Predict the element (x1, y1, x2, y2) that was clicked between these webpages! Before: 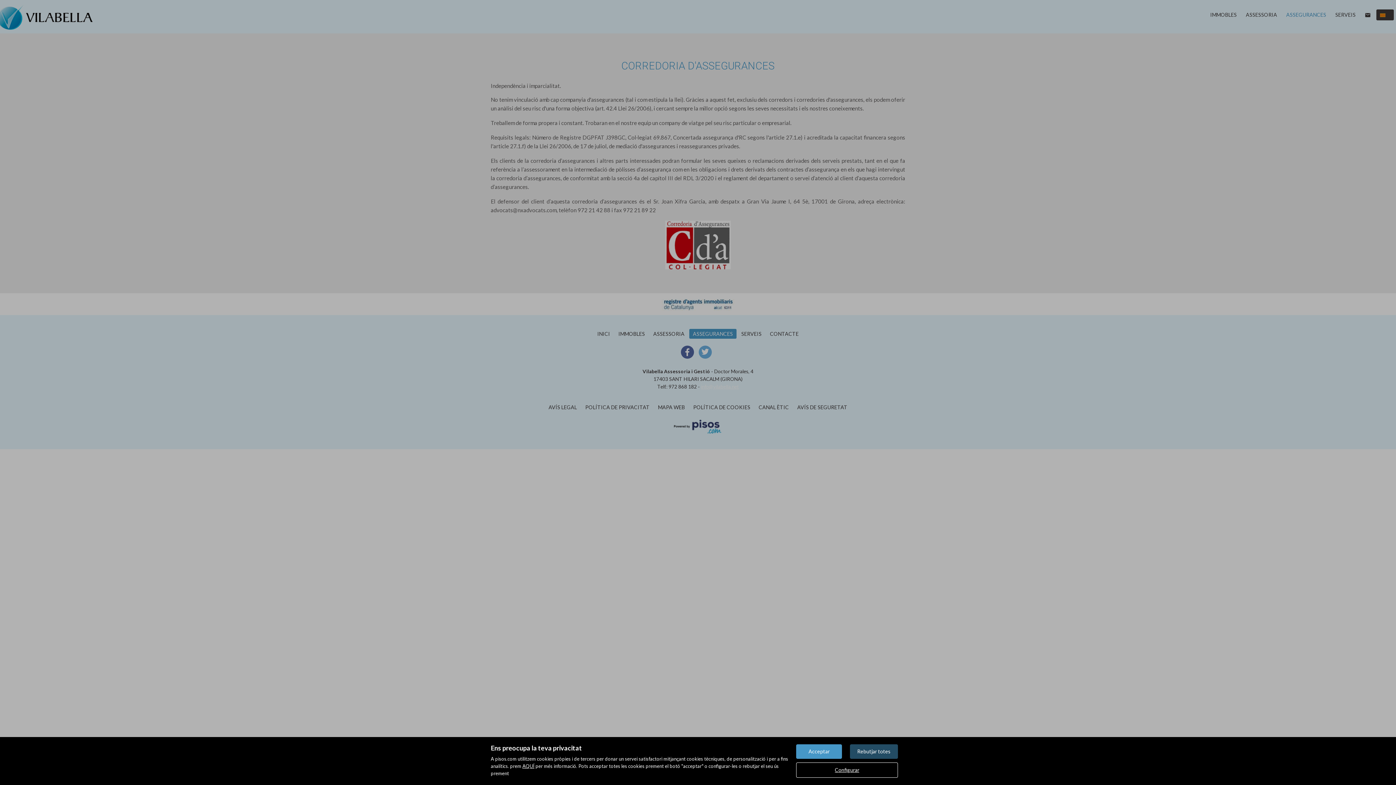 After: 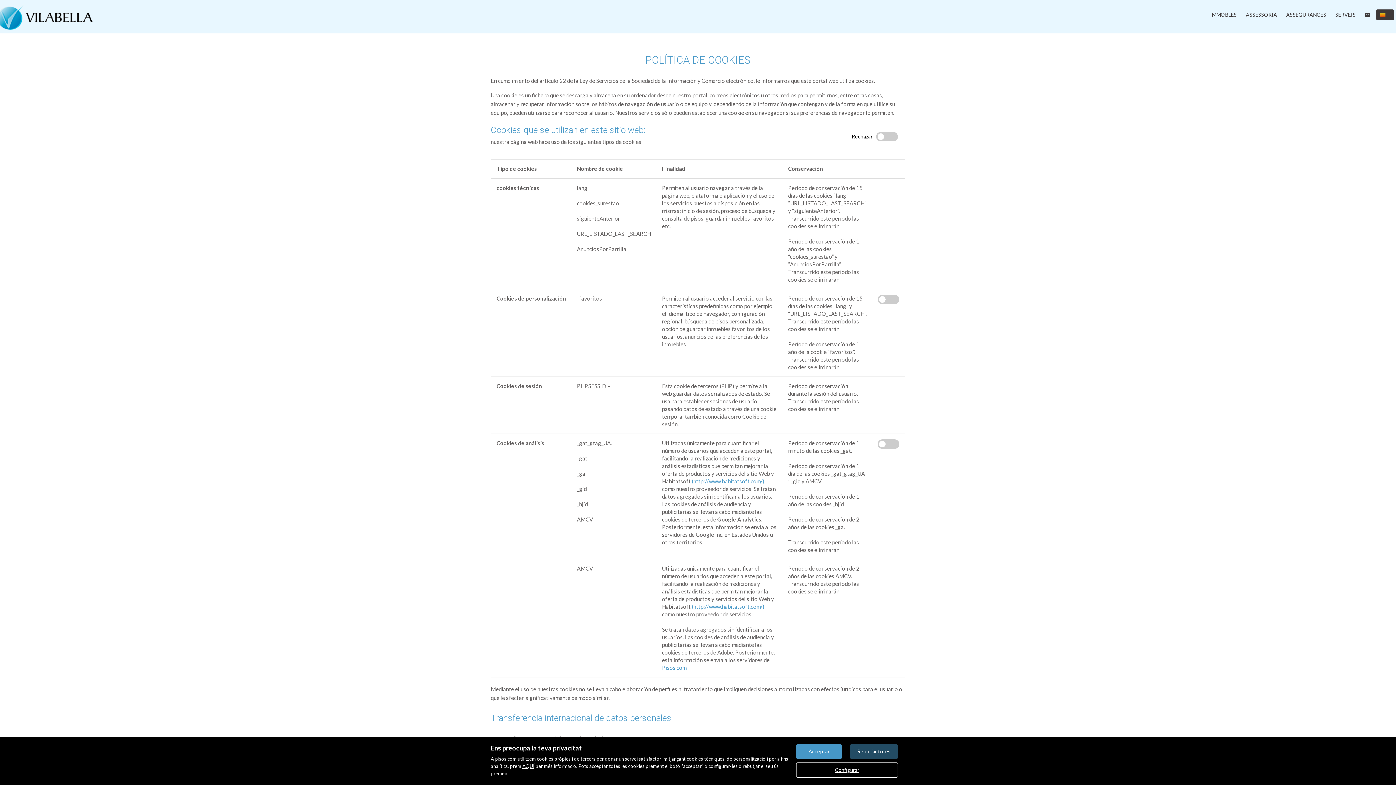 Action: bbox: (796, 762, 898, 778) label: Configurar